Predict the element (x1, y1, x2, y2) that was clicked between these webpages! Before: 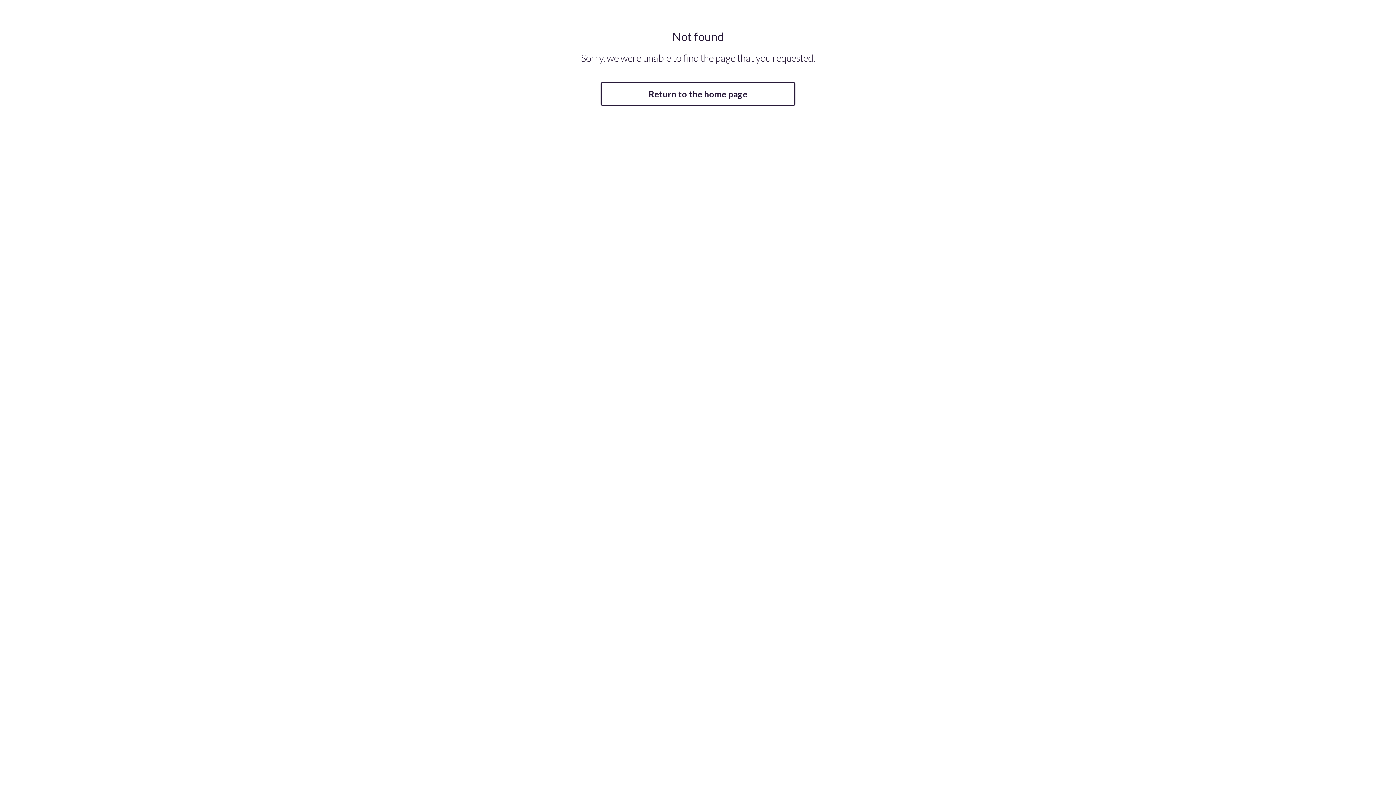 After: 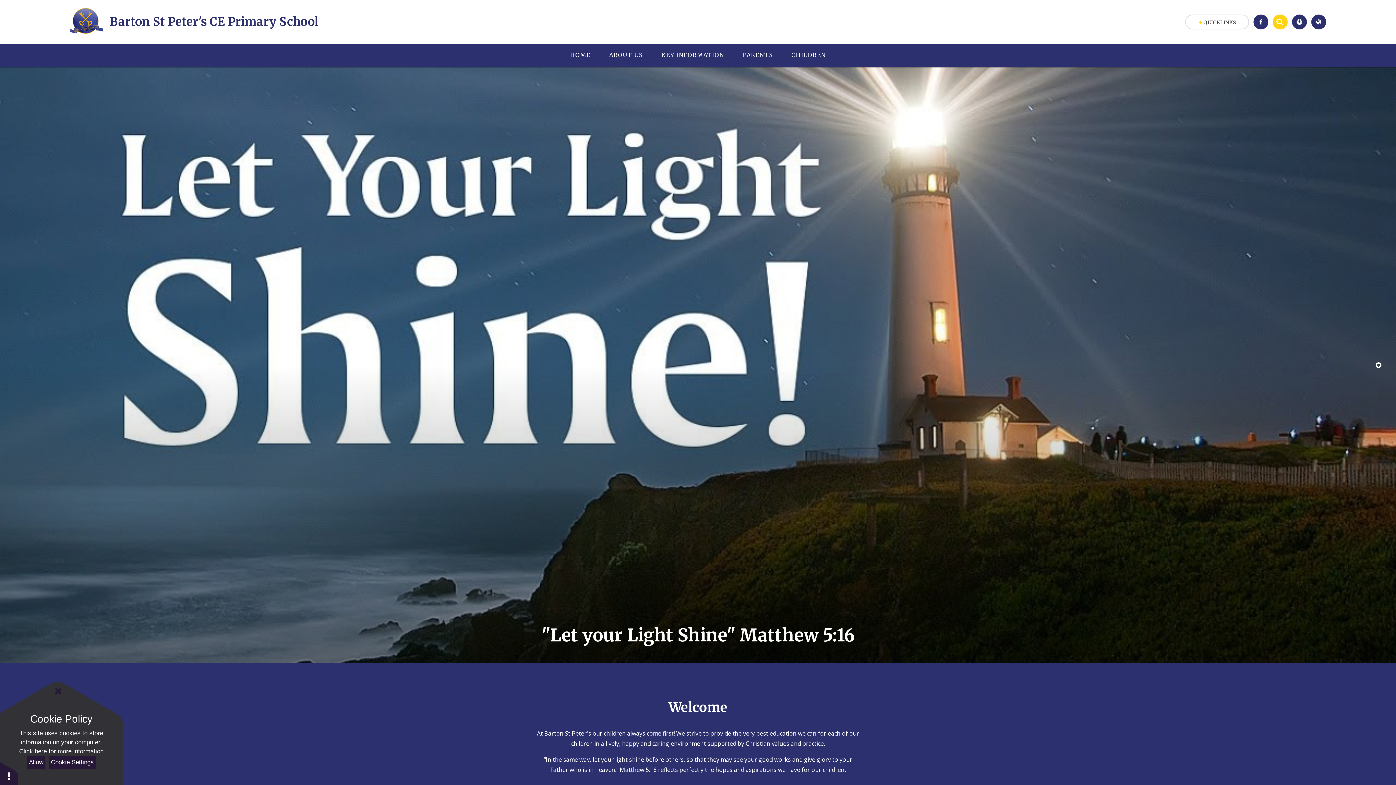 Action: label: Return to the home page bbox: (600, 82, 795, 105)